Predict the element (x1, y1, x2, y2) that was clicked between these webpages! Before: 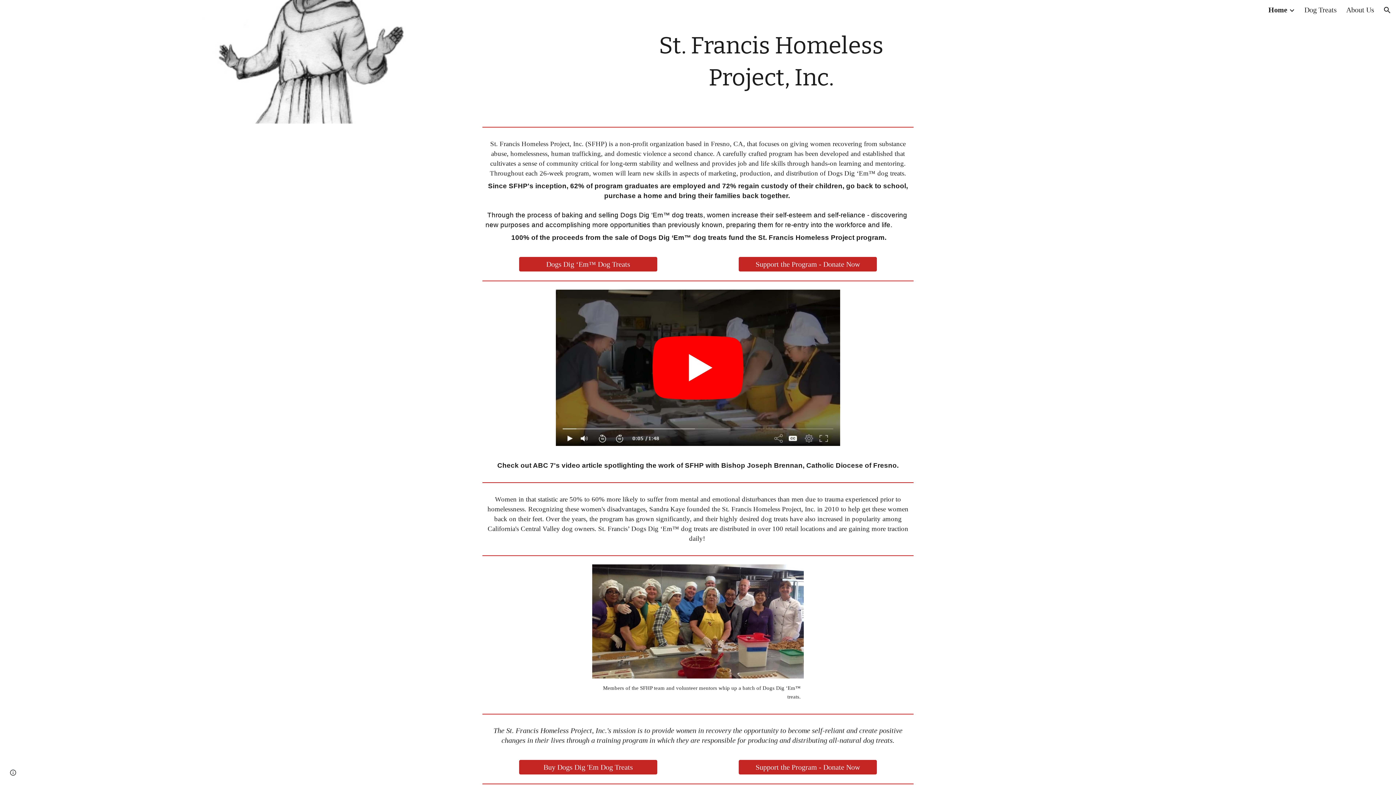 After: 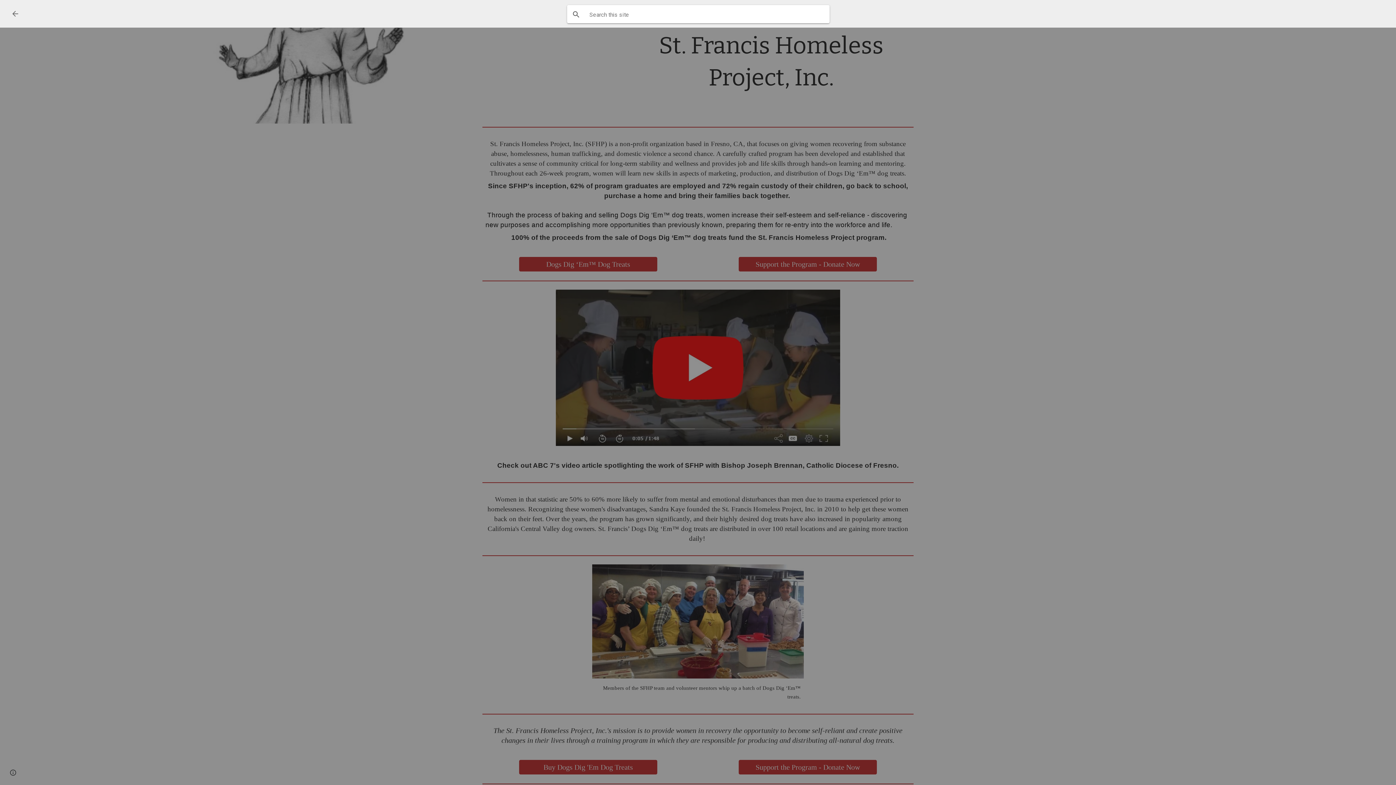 Action: label: Open search bar bbox: (1378, 1, 1396, 18)